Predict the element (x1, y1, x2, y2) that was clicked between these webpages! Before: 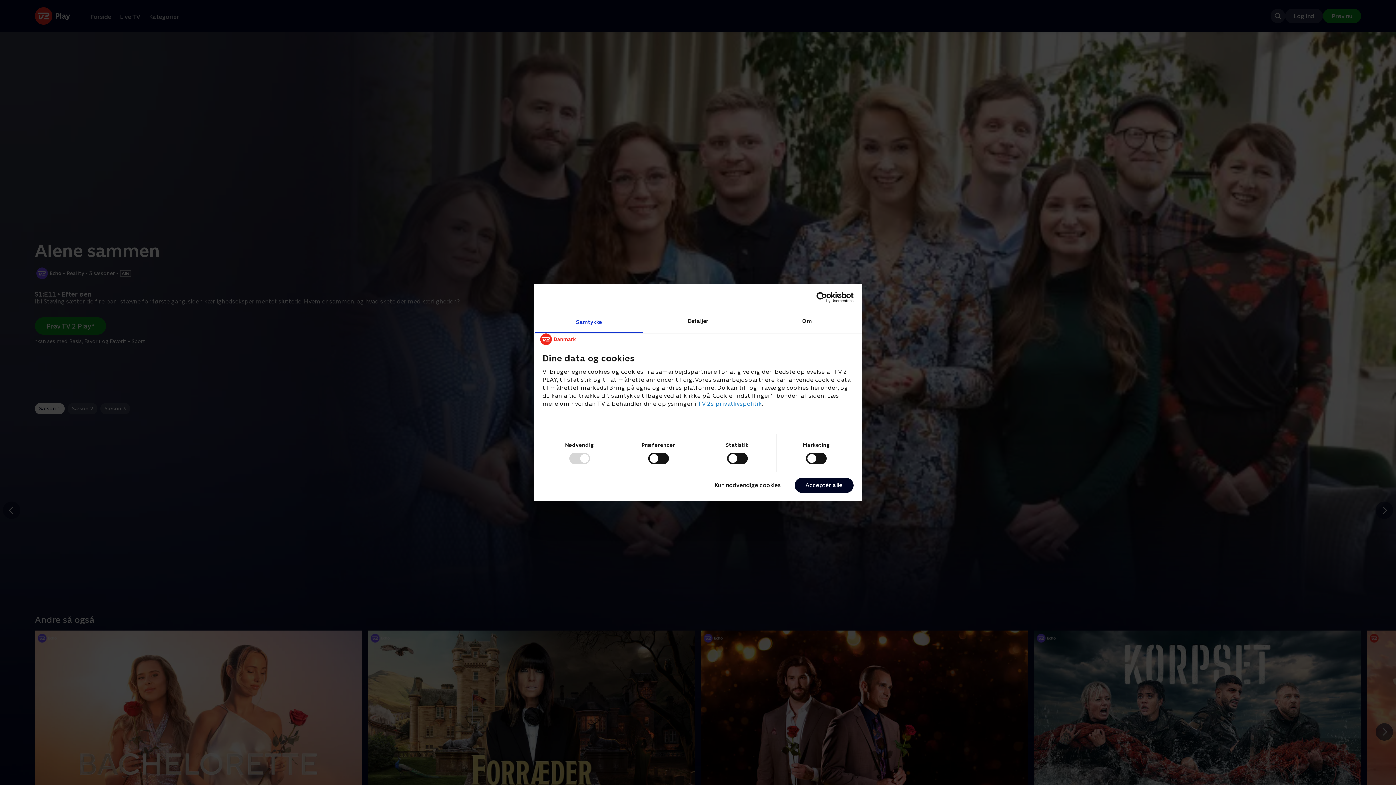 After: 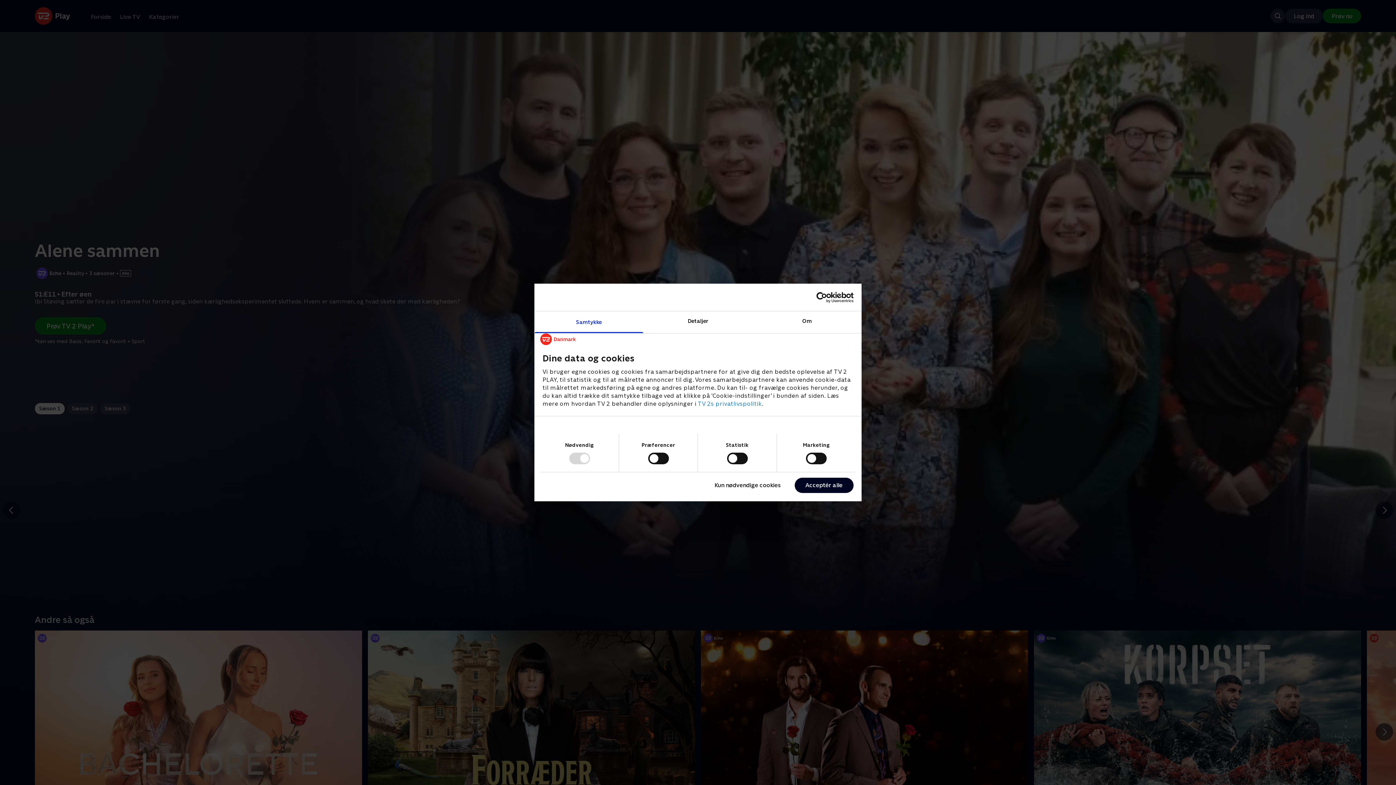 Action: bbox: (534, 311, 643, 333) label: Samtykke